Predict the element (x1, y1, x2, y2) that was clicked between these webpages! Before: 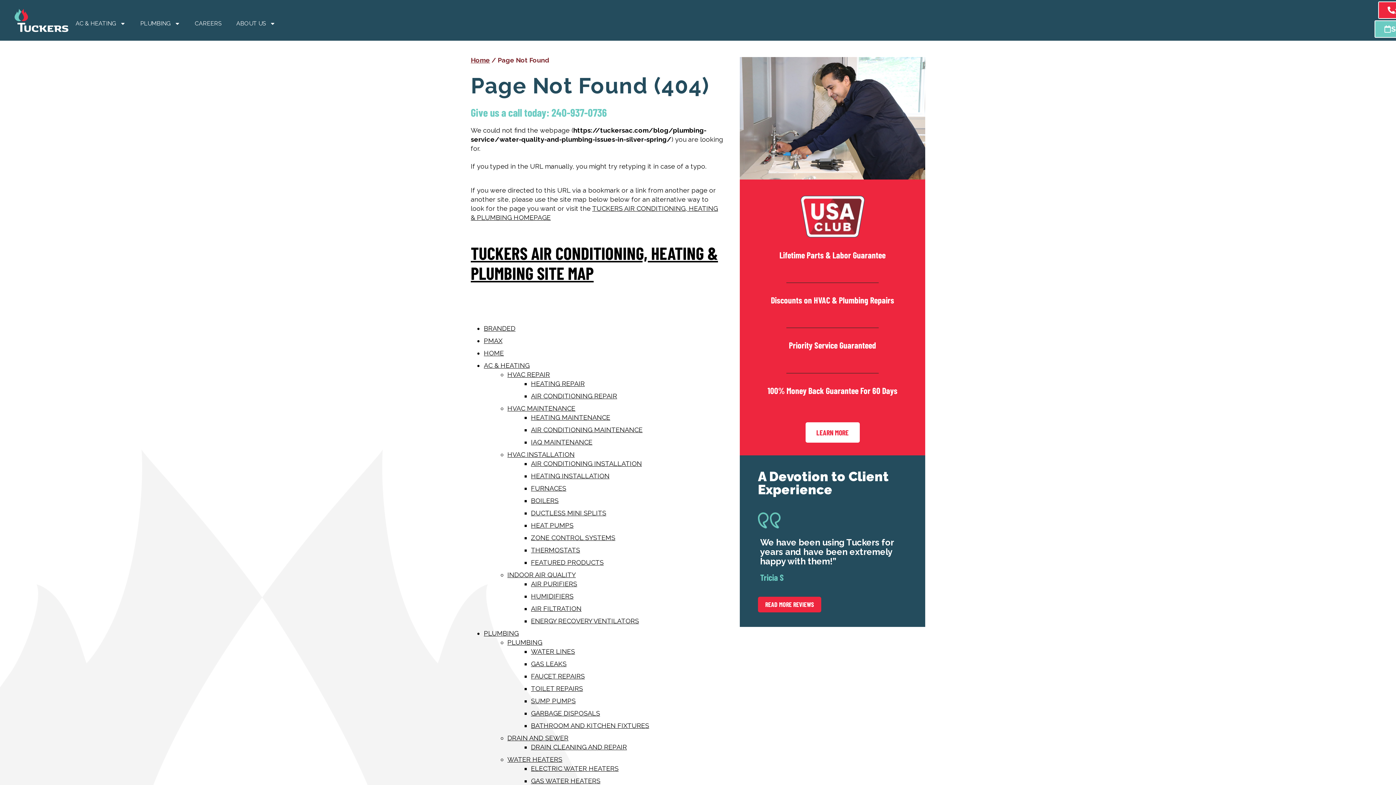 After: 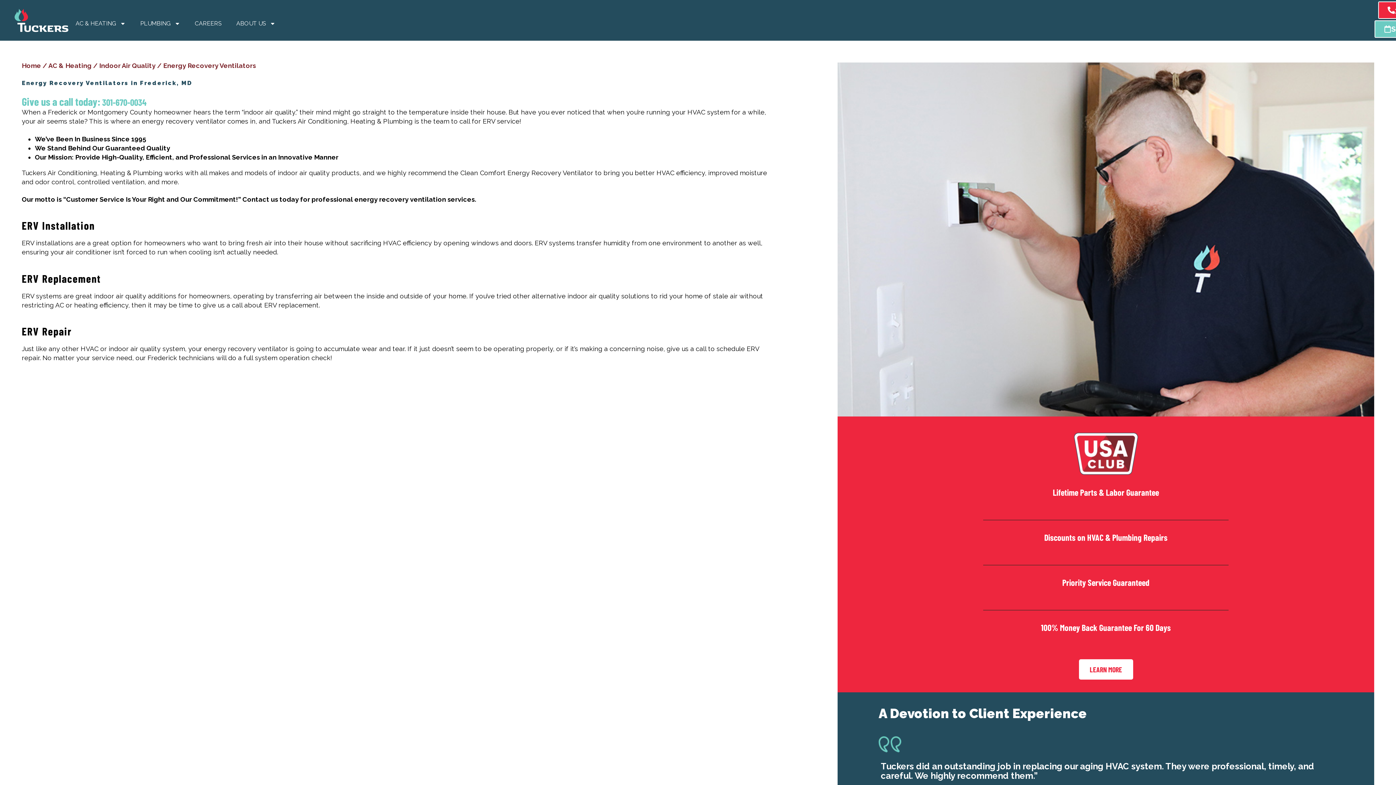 Action: bbox: (531, 617, 639, 625) label: ENERGY RECOVERY VENTILATORS